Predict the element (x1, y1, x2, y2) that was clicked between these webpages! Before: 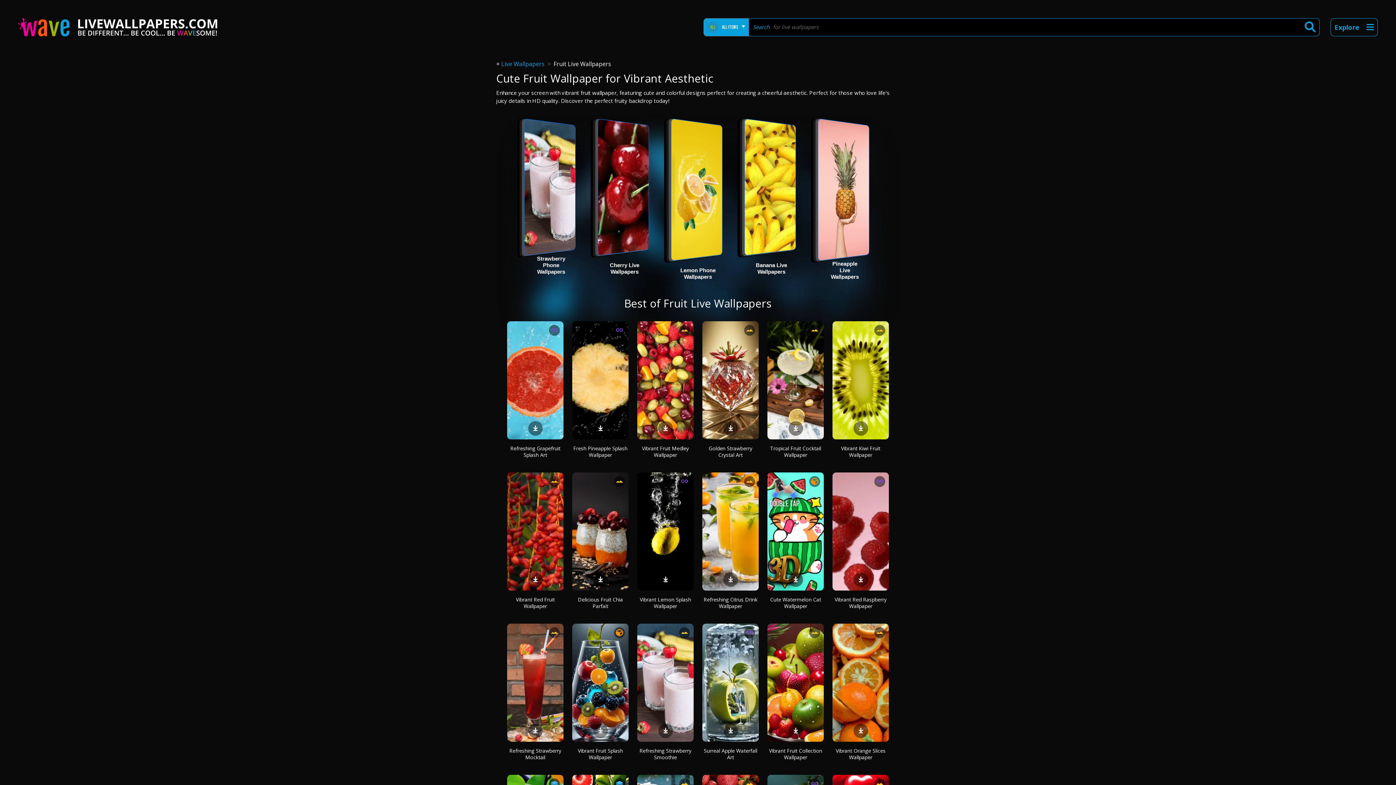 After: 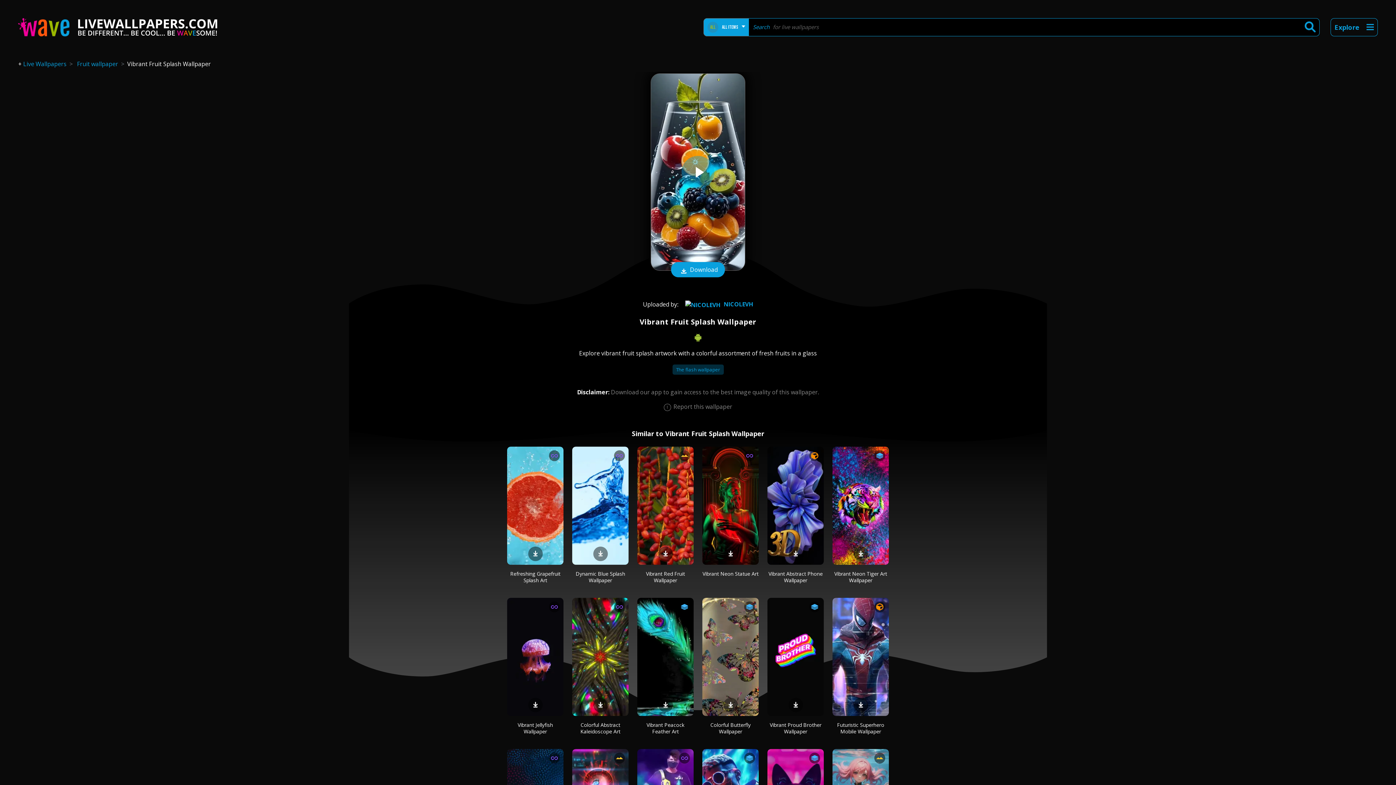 Action: bbox: (578, 747, 623, 761) label: Vibrant Fruit Splash Wallpaper